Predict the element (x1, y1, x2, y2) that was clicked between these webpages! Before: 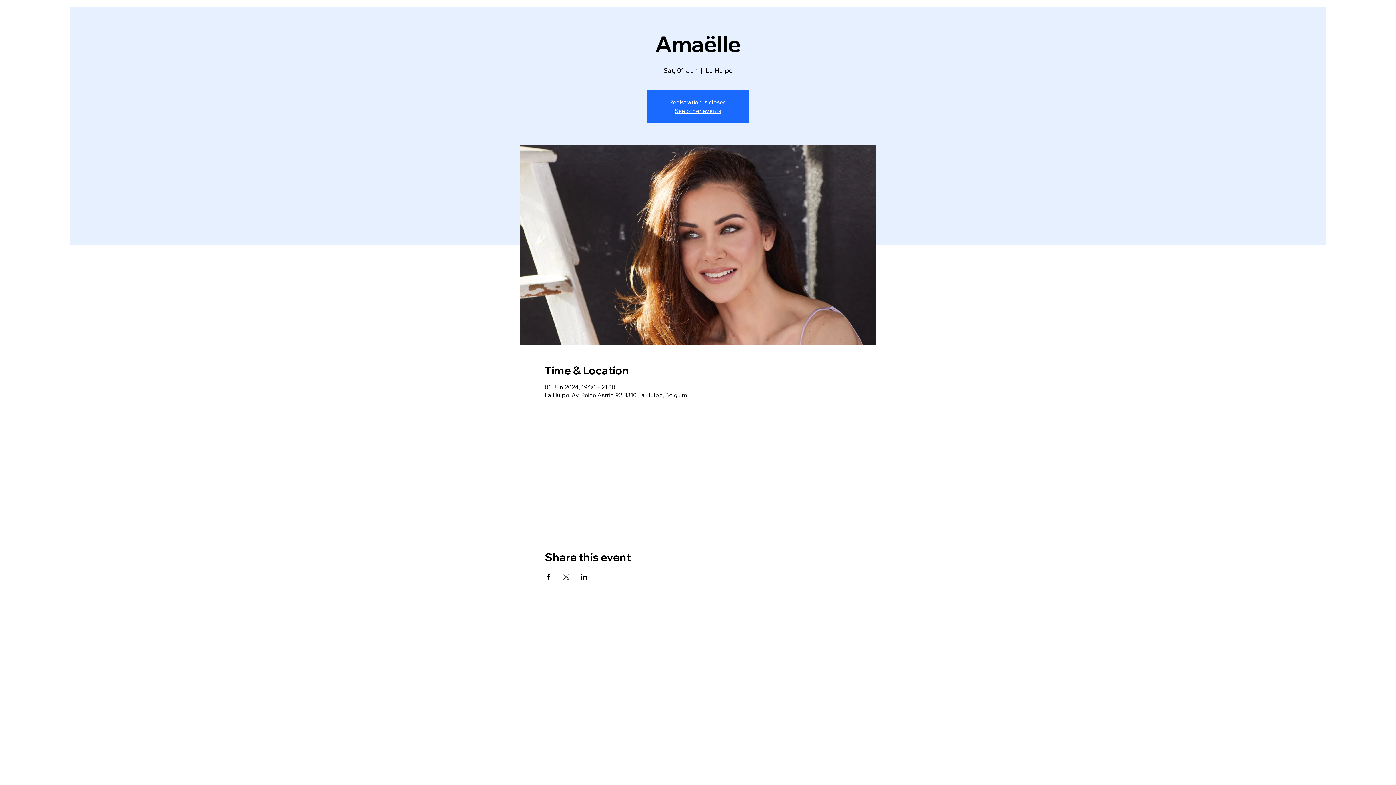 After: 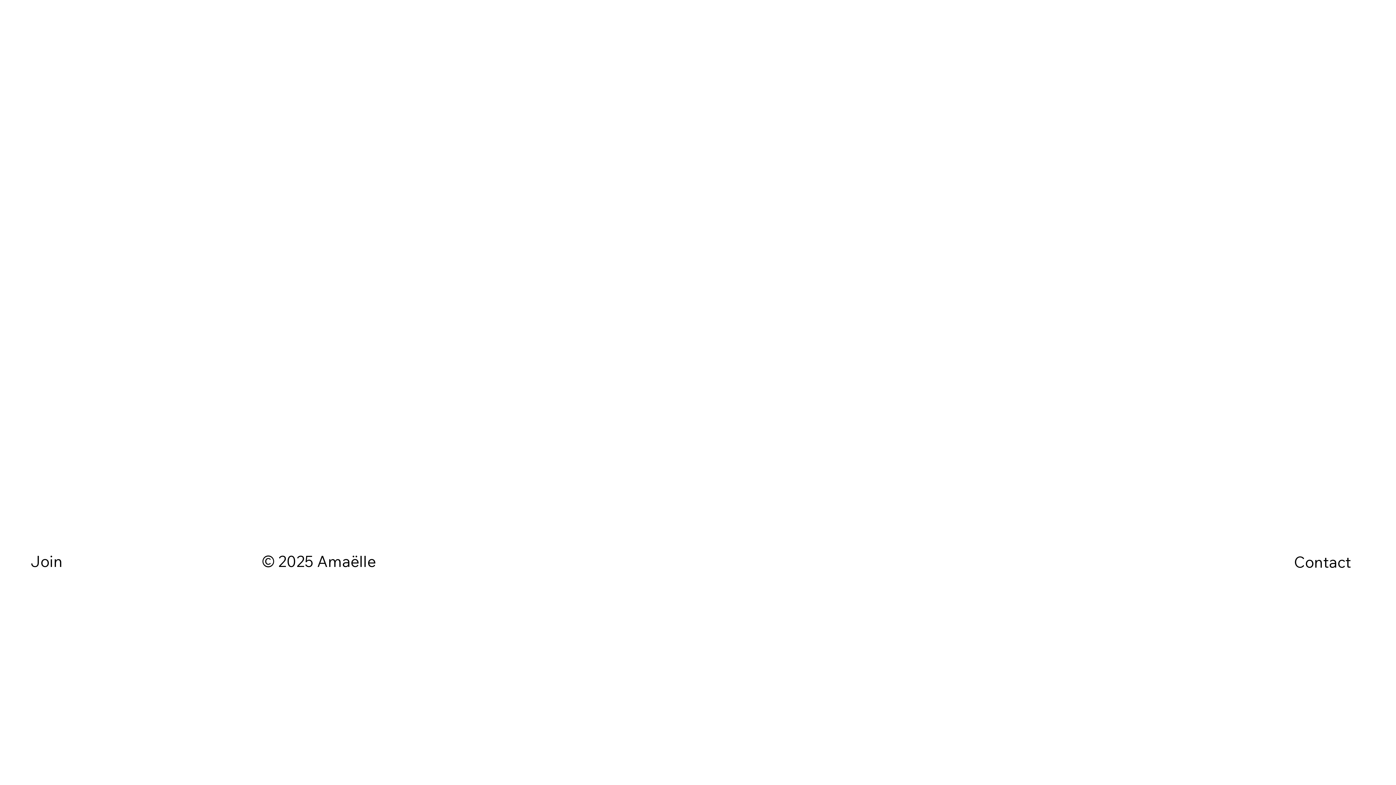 Action: bbox: (674, 107, 721, 114) label: See other events